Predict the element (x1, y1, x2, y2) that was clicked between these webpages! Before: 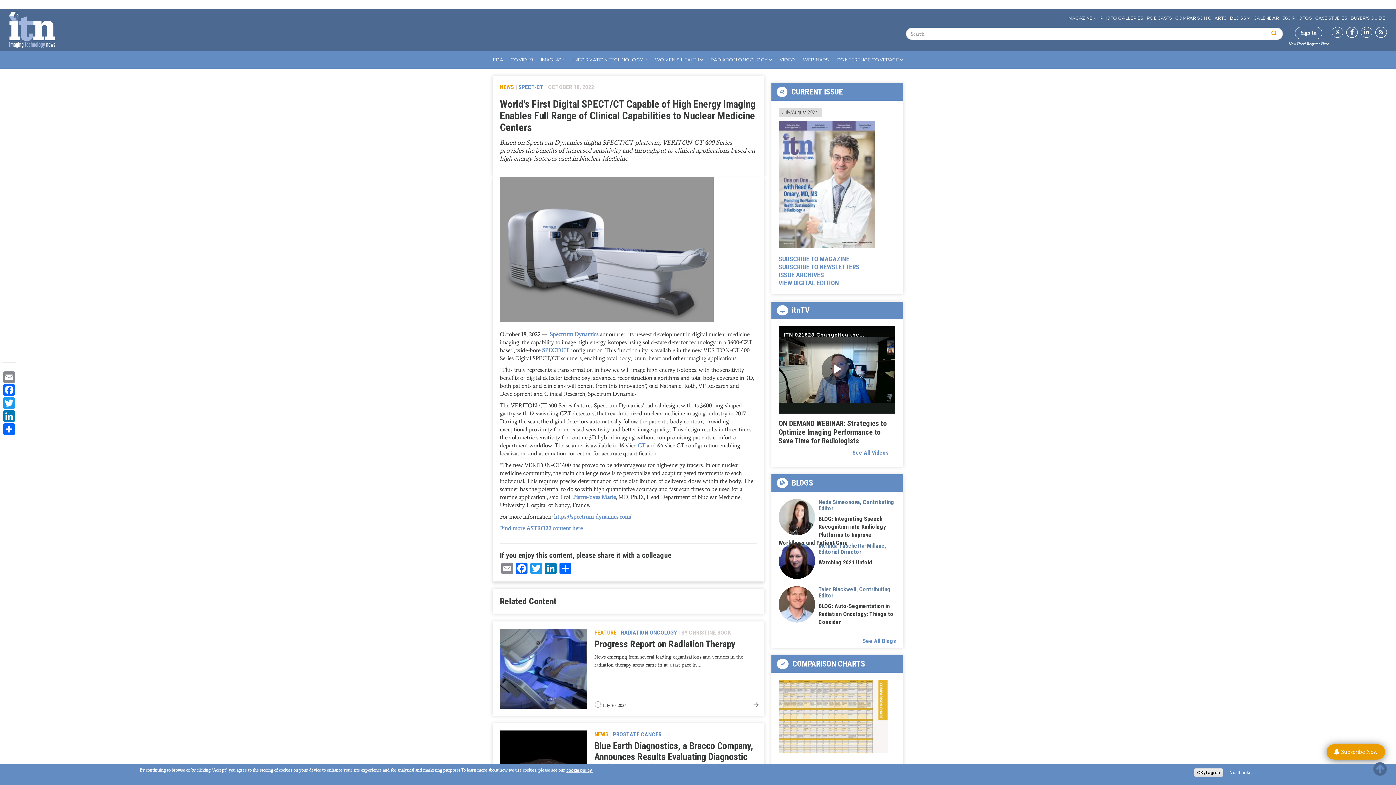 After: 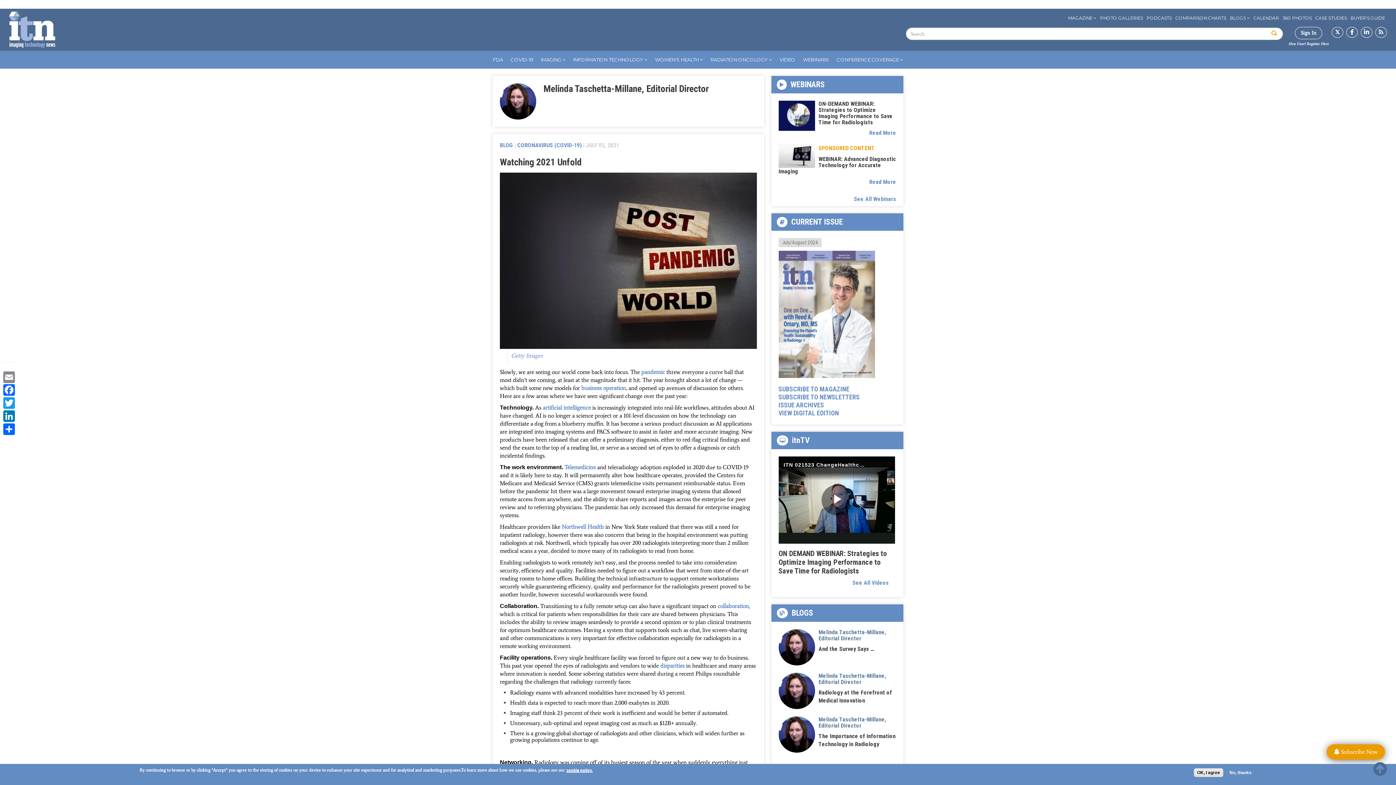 Action: label: Watching 2021 Unfold bbox: (818, 559, 872, 566)